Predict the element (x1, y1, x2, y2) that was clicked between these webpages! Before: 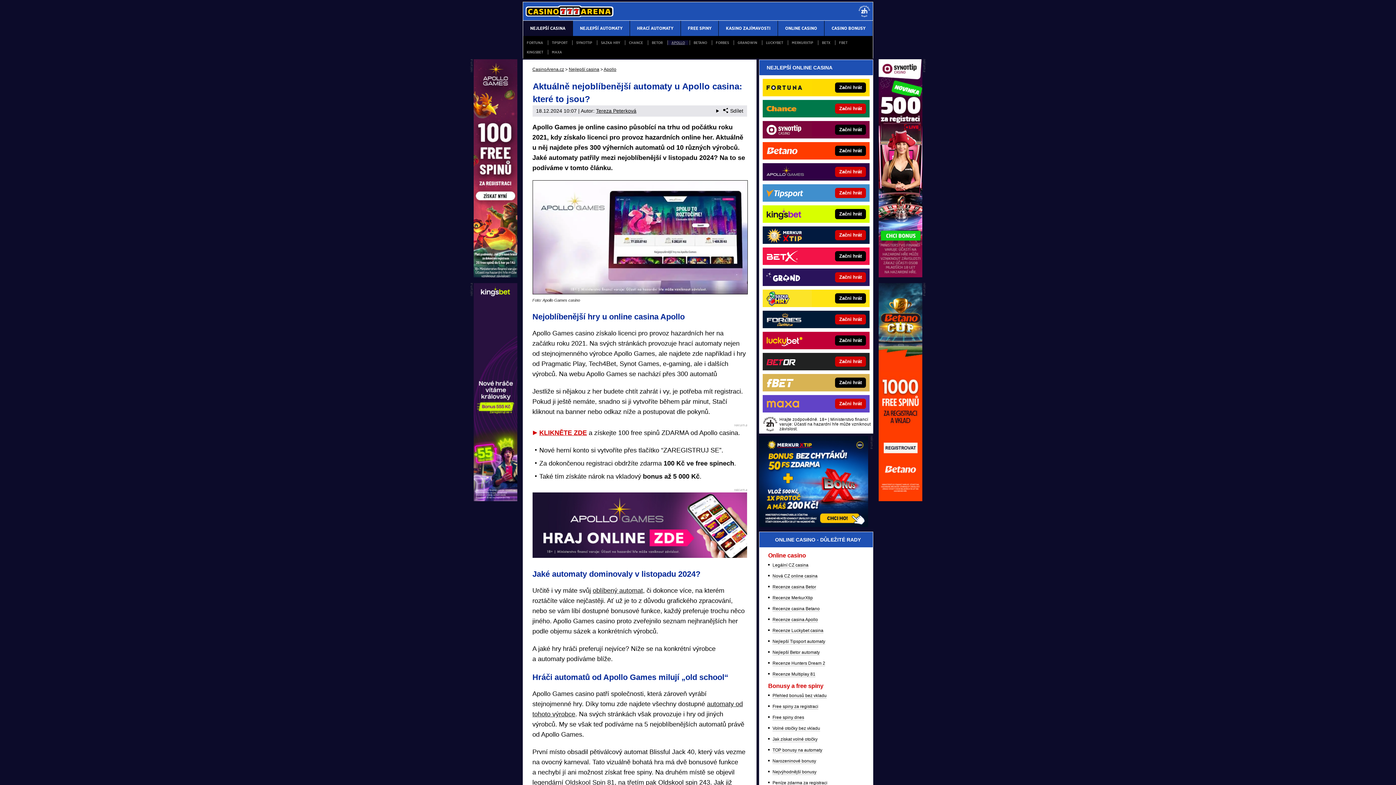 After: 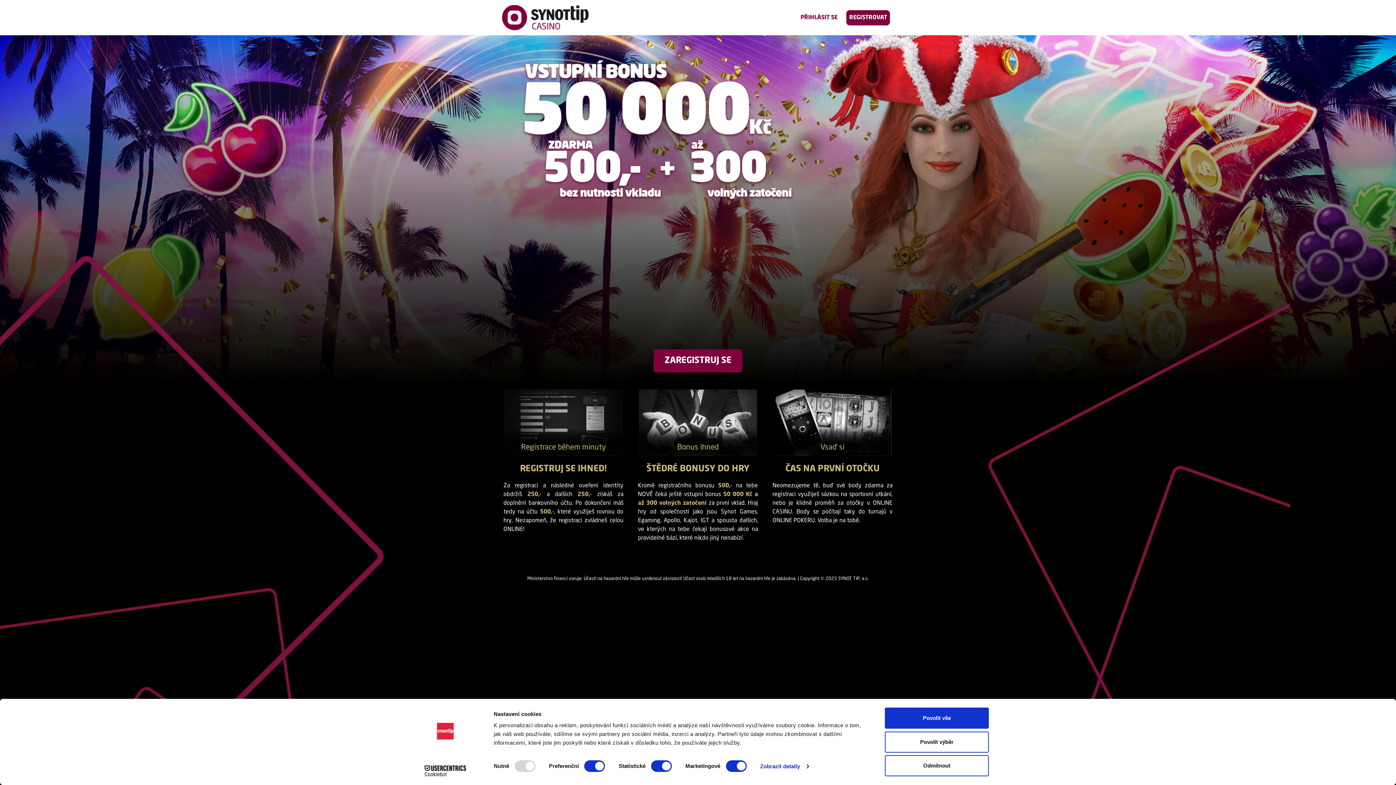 Action: bbox: (762, 121, 812, 138)